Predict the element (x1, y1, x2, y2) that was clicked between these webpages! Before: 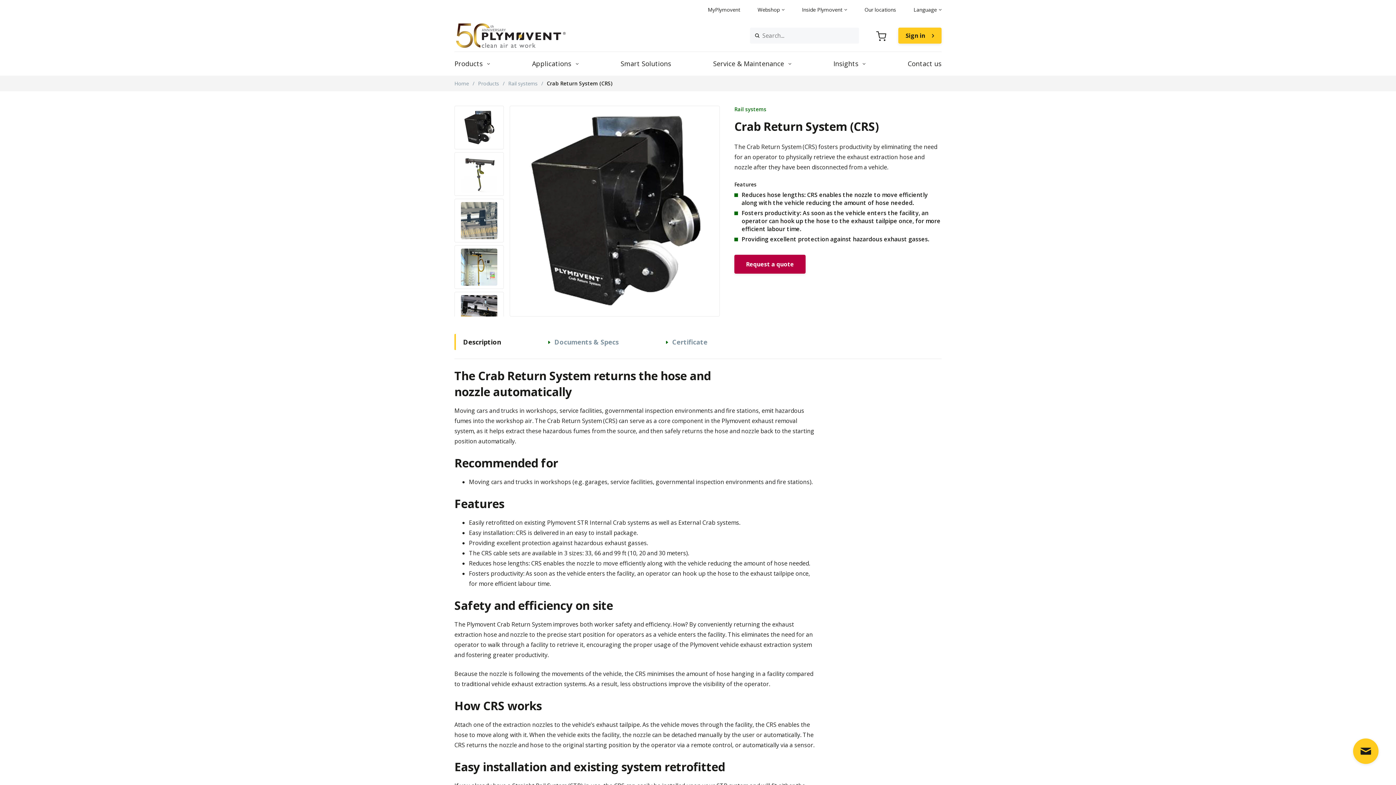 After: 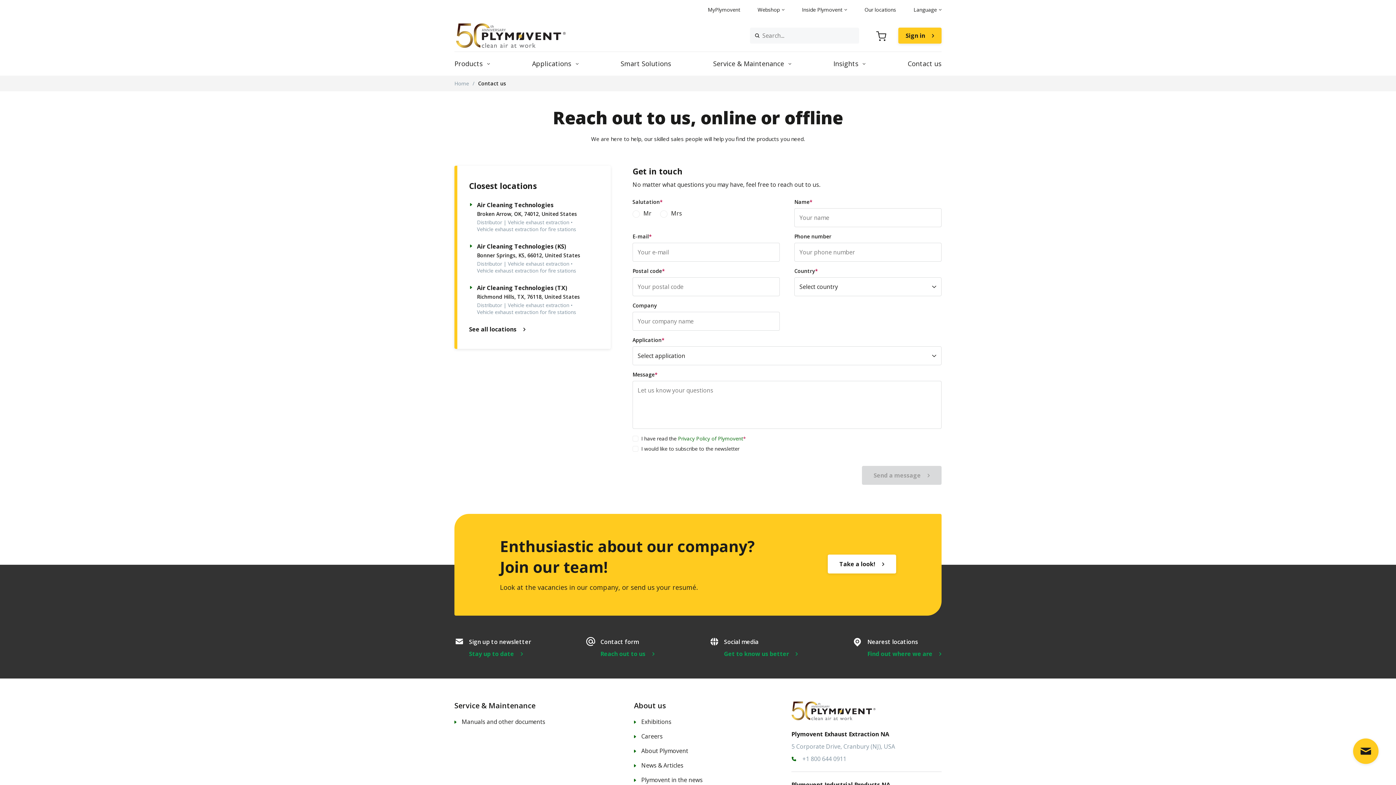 Action: label: Contact us bbox: (899, 52, 950, 75)